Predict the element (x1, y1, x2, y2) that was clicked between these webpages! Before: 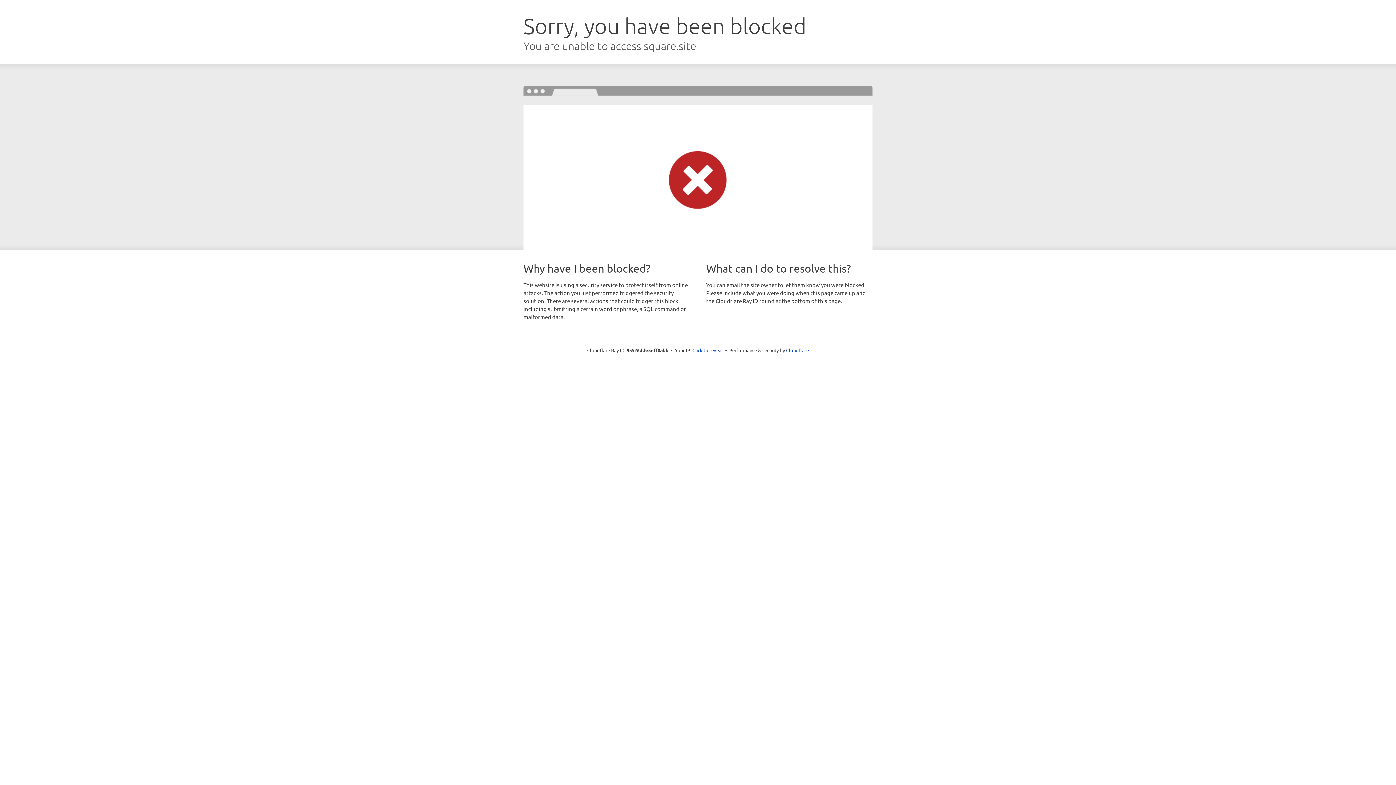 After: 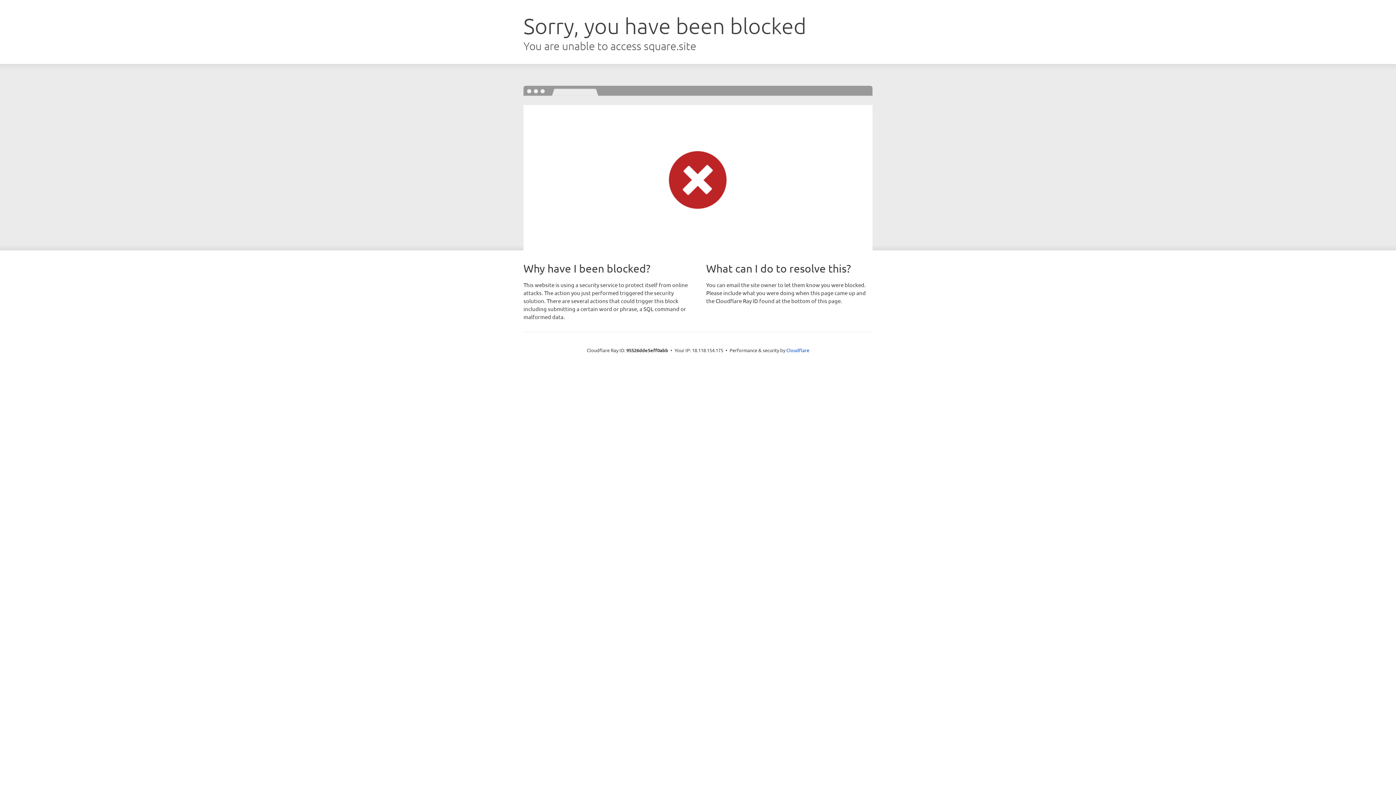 Action: bbox: (692, 346, 723, 353) label: Click to reveal